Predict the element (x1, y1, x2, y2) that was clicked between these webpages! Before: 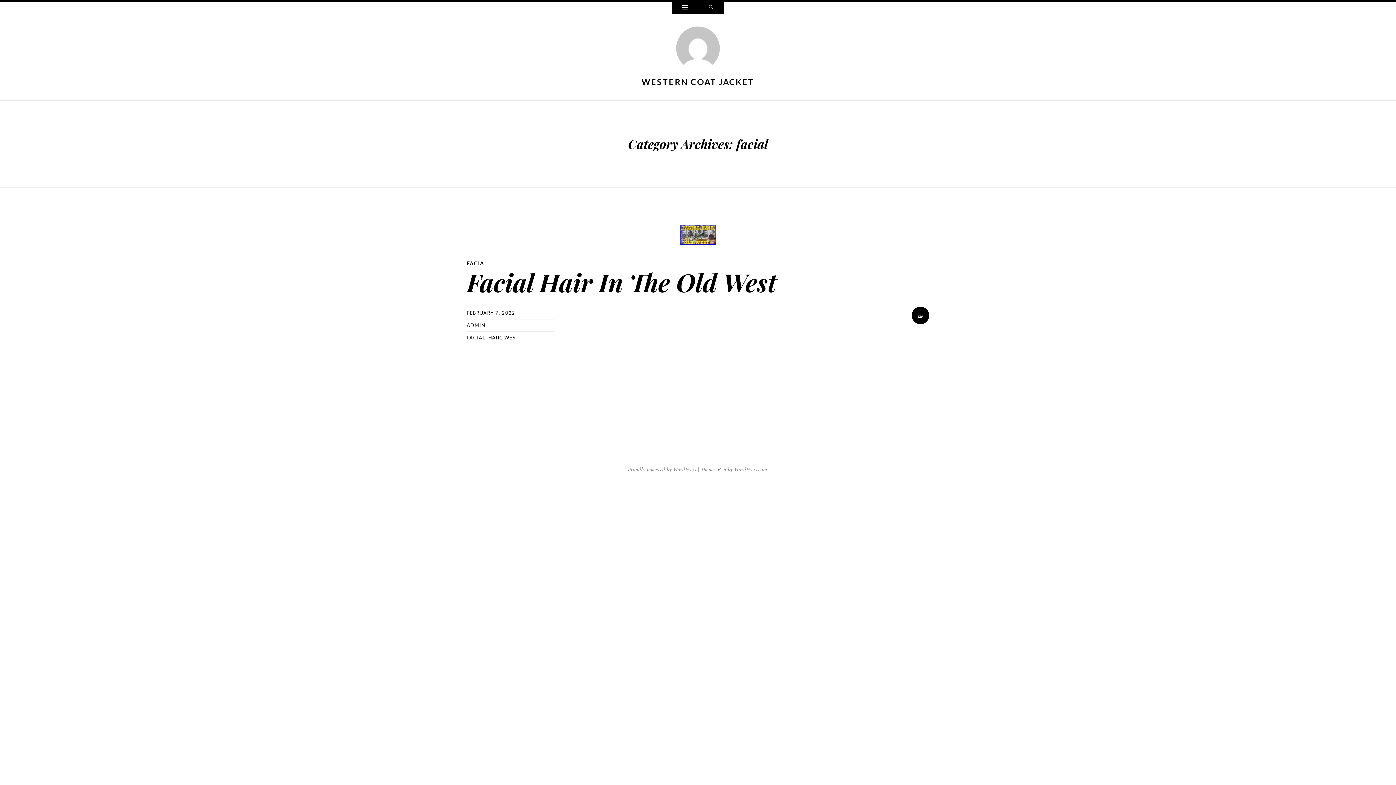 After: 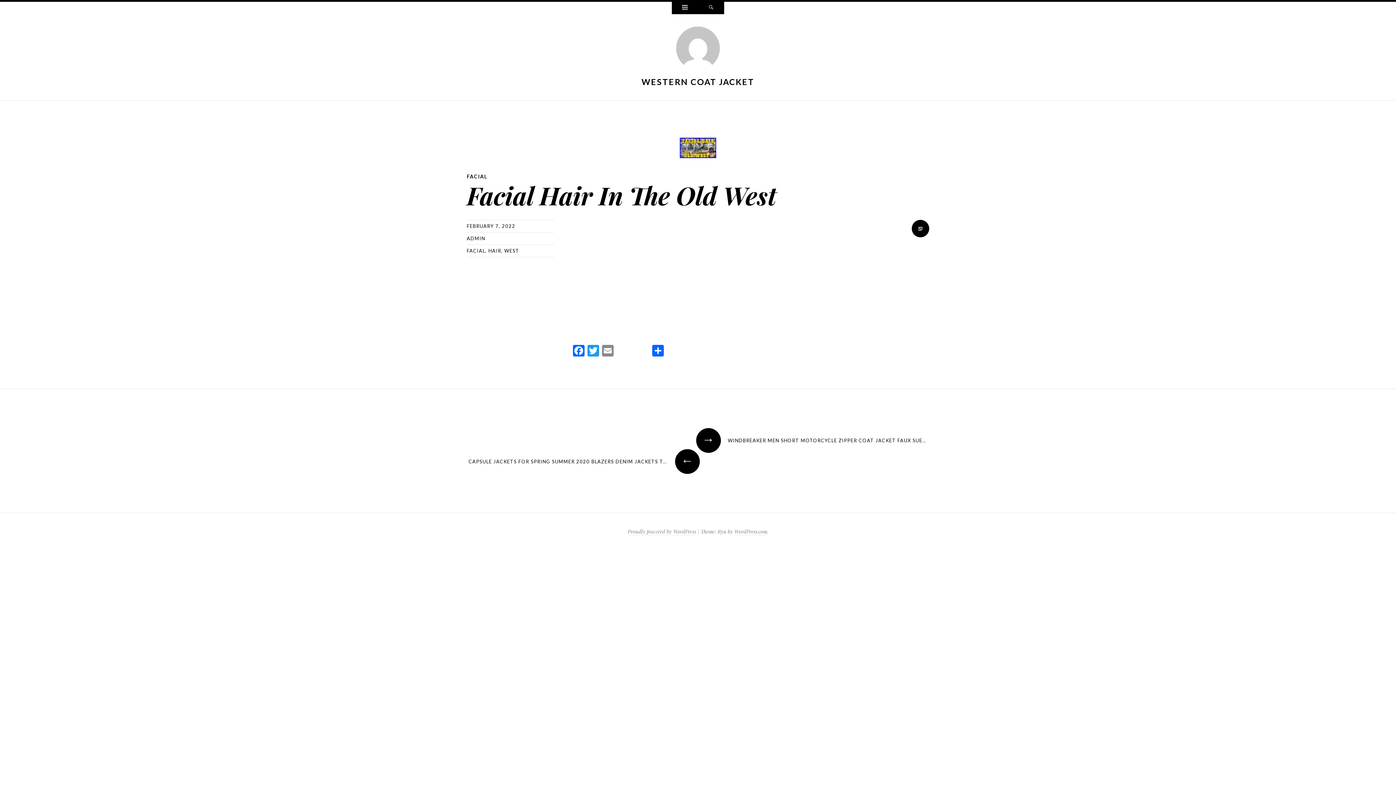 Action: label: FEBRUARY 7, 2022 bbox: (466, 310, 515, 316)